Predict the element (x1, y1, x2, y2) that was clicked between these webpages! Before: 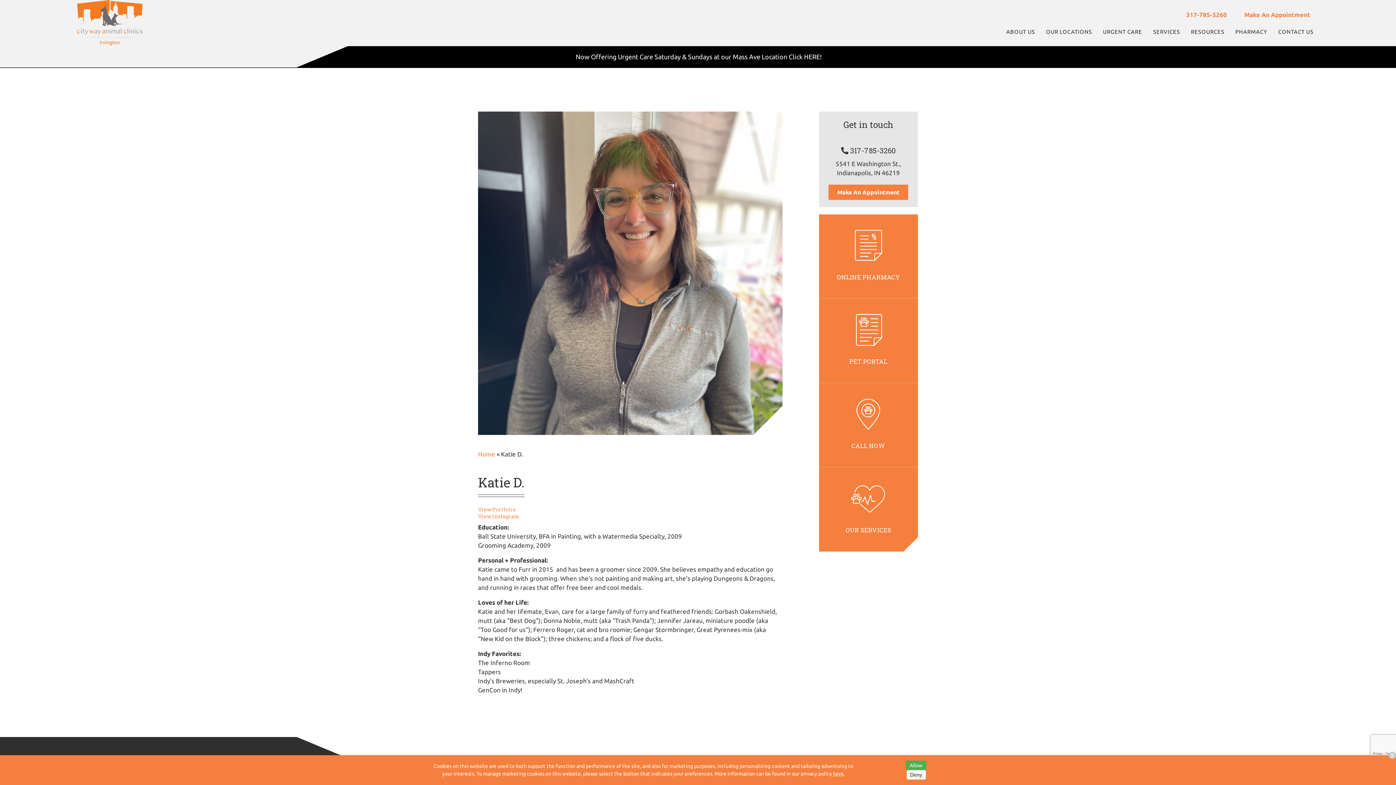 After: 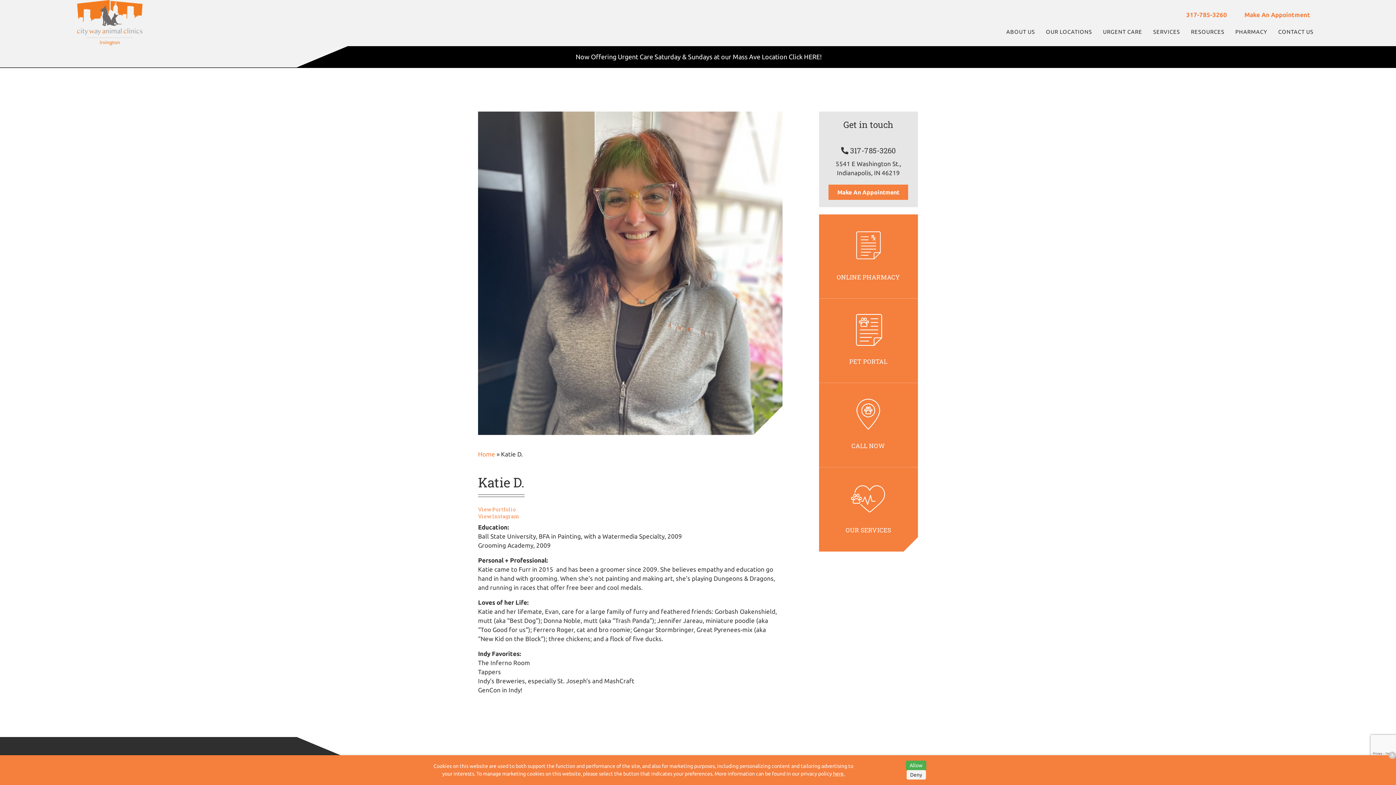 Action: bbox: (819, 214, 918, 298) label: ONLINE PHARMACY